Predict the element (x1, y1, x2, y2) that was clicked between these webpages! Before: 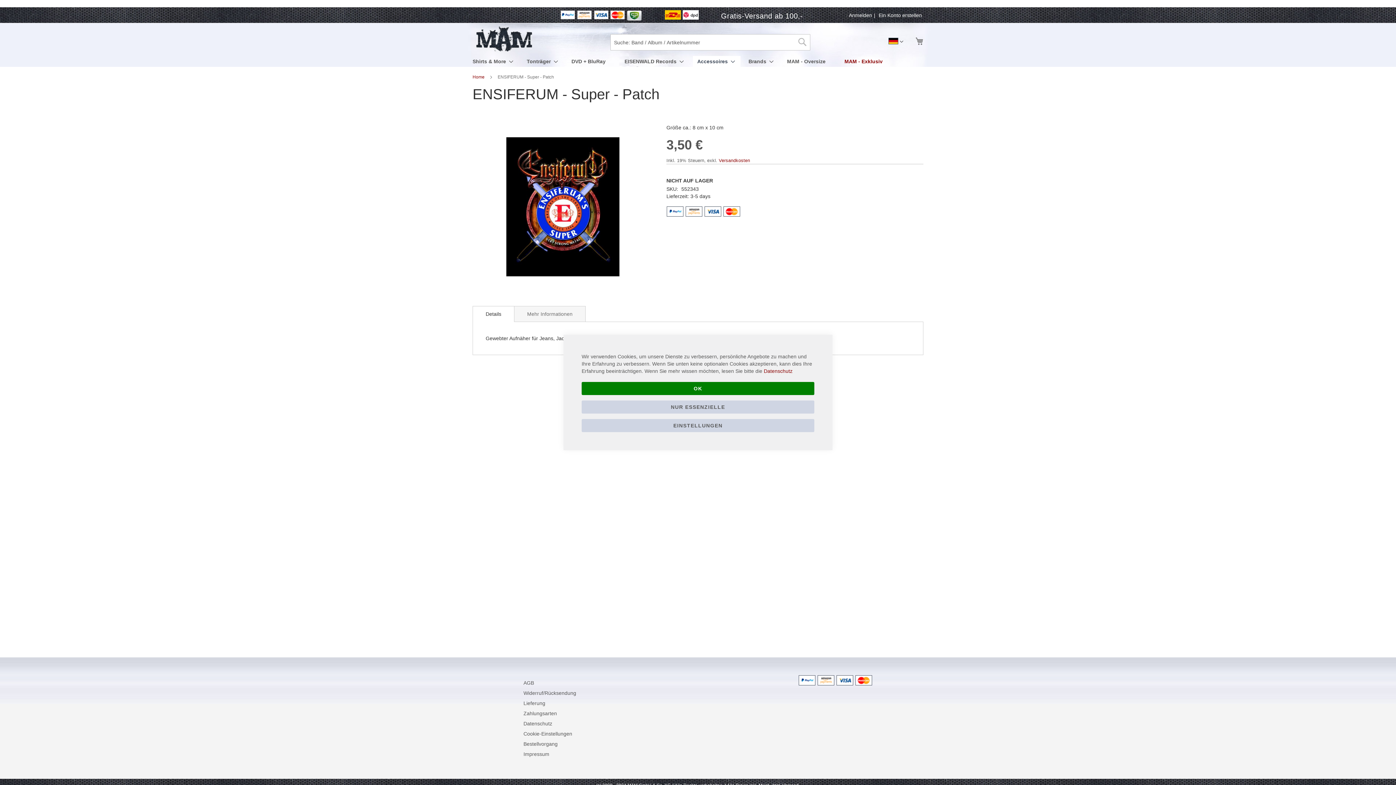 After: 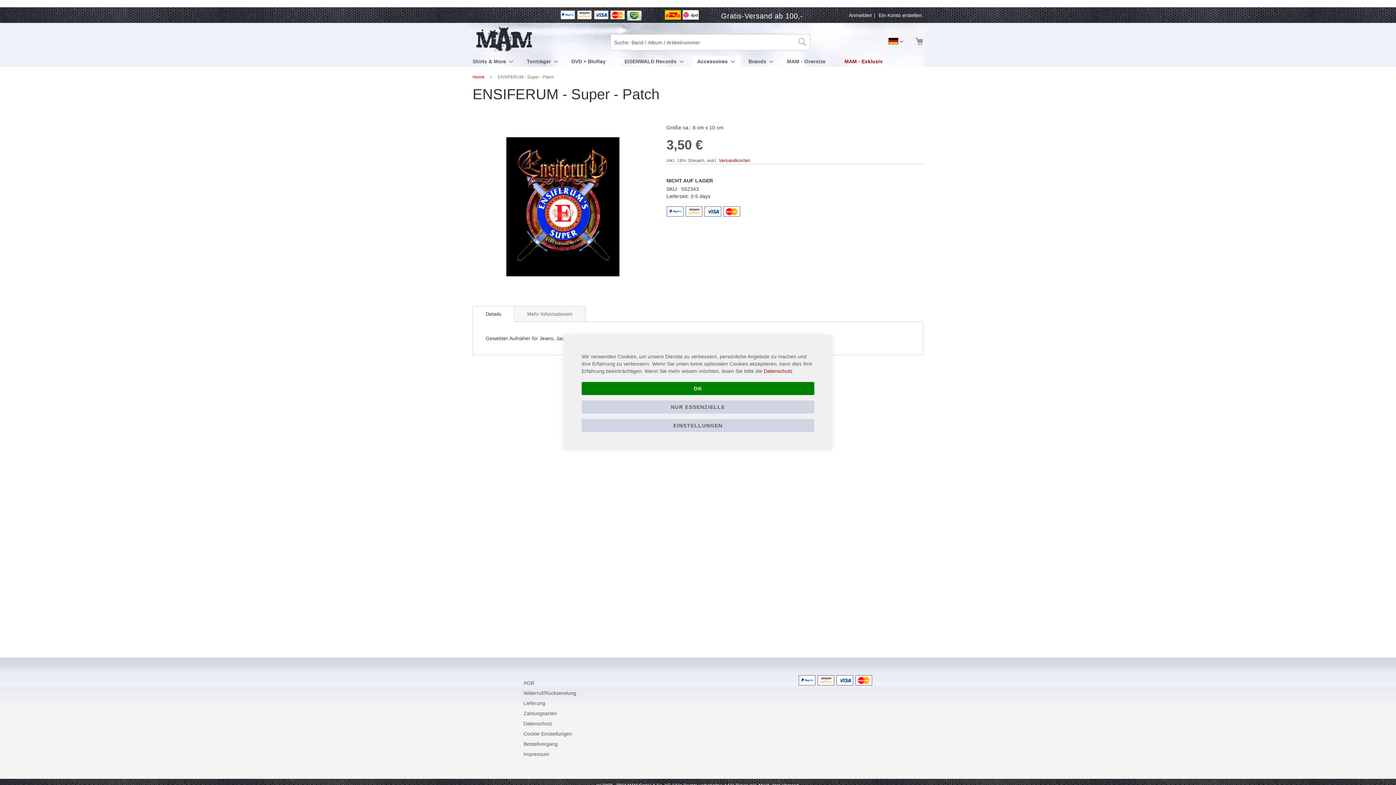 Action: bbox: (798, 674, 872, 687) label:    